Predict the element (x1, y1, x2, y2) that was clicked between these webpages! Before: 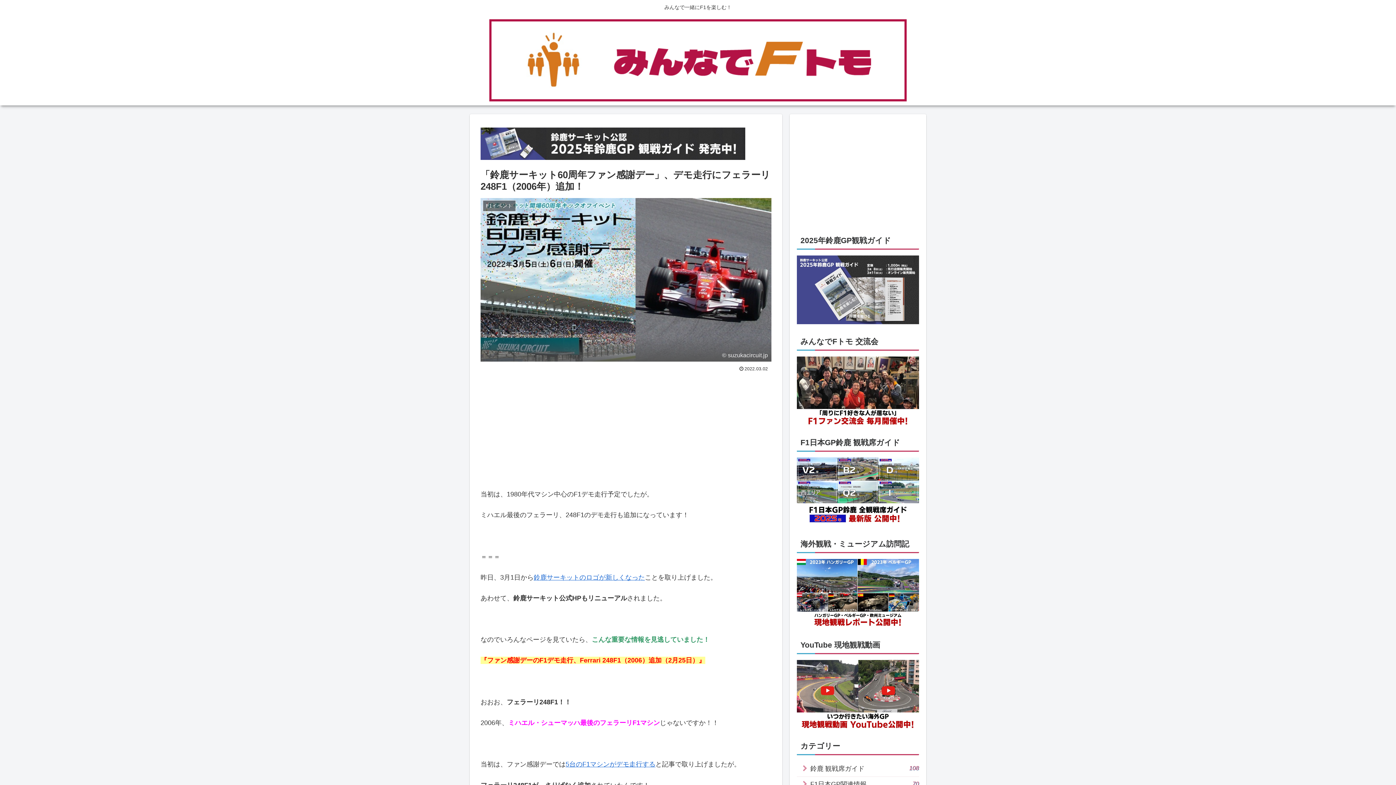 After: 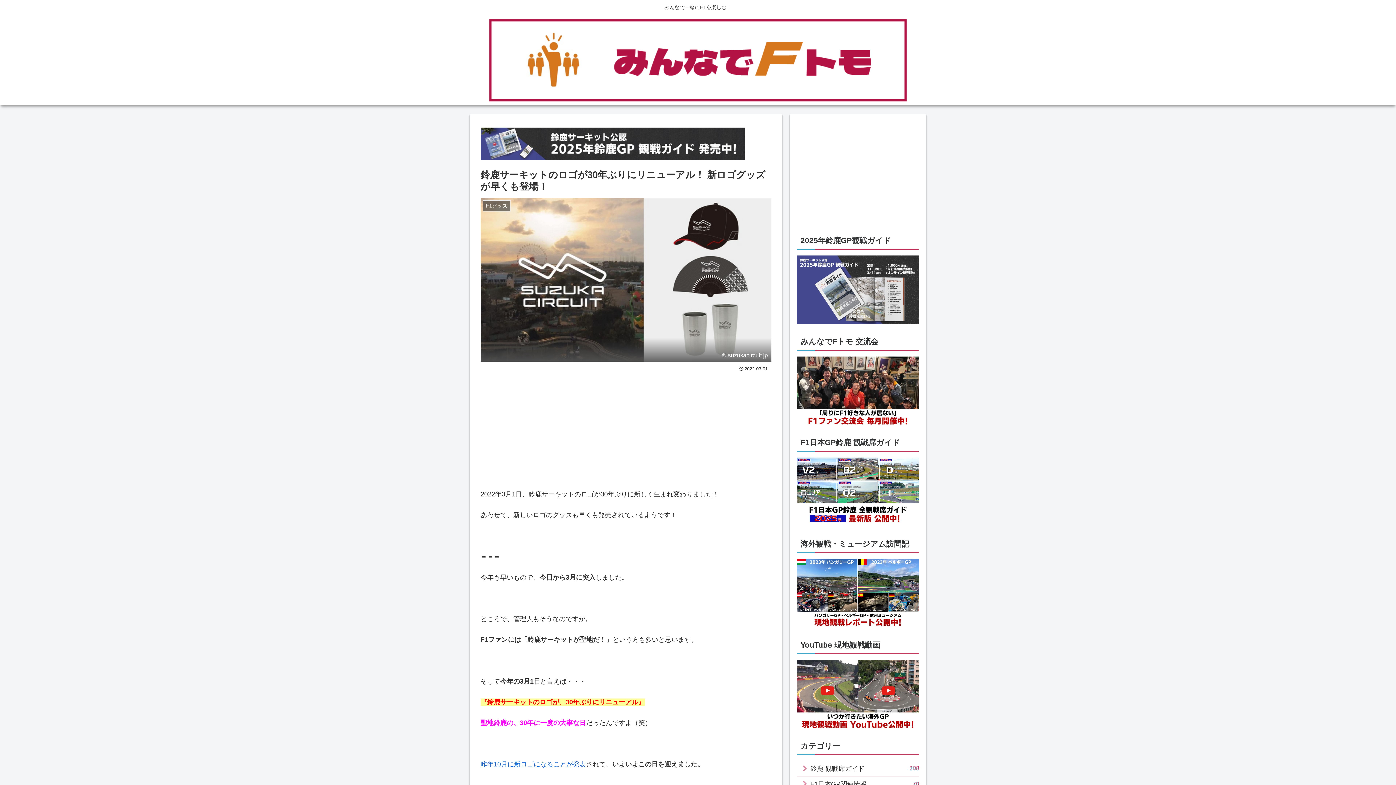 Action: bbox: (533, 574, 645, 581) label: 鈴鹿サーキットのロゴが新しくなった